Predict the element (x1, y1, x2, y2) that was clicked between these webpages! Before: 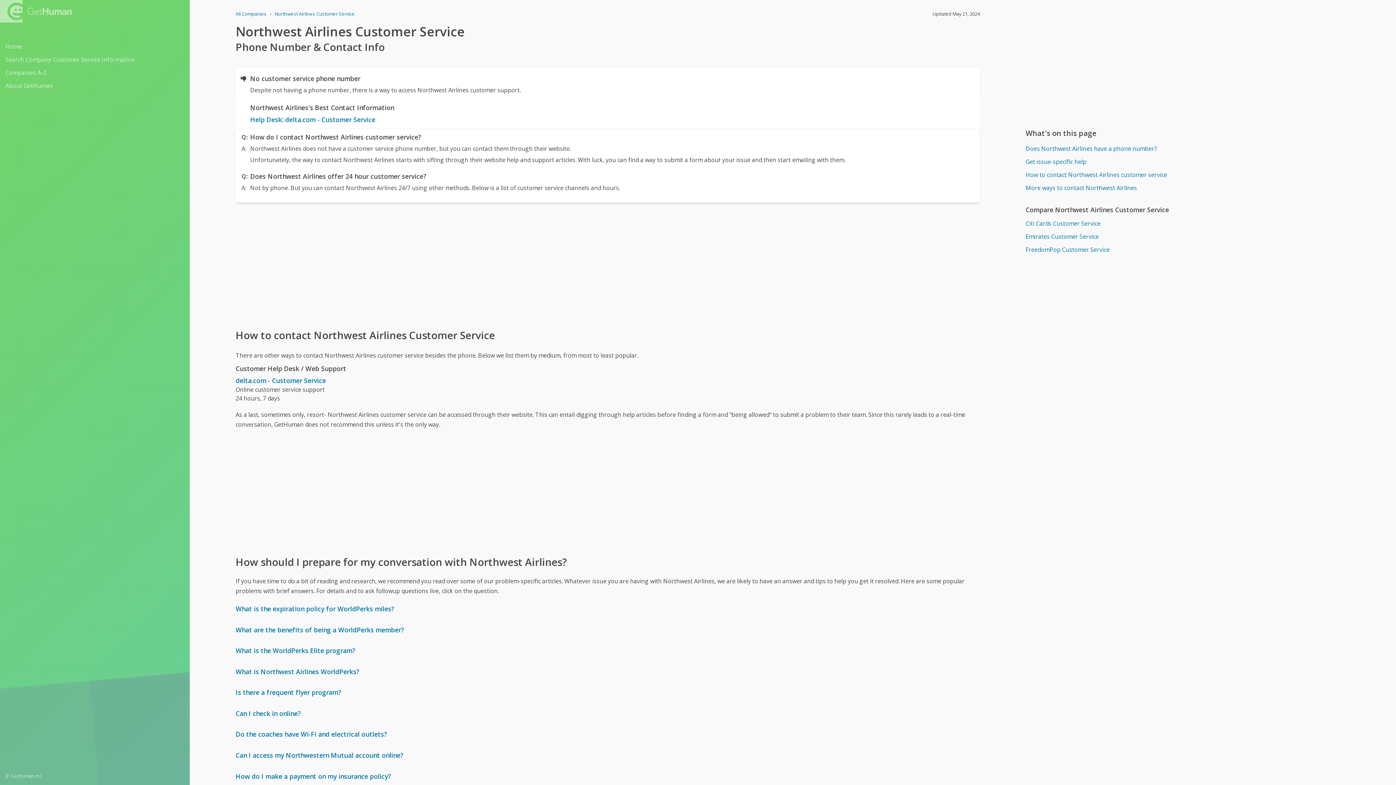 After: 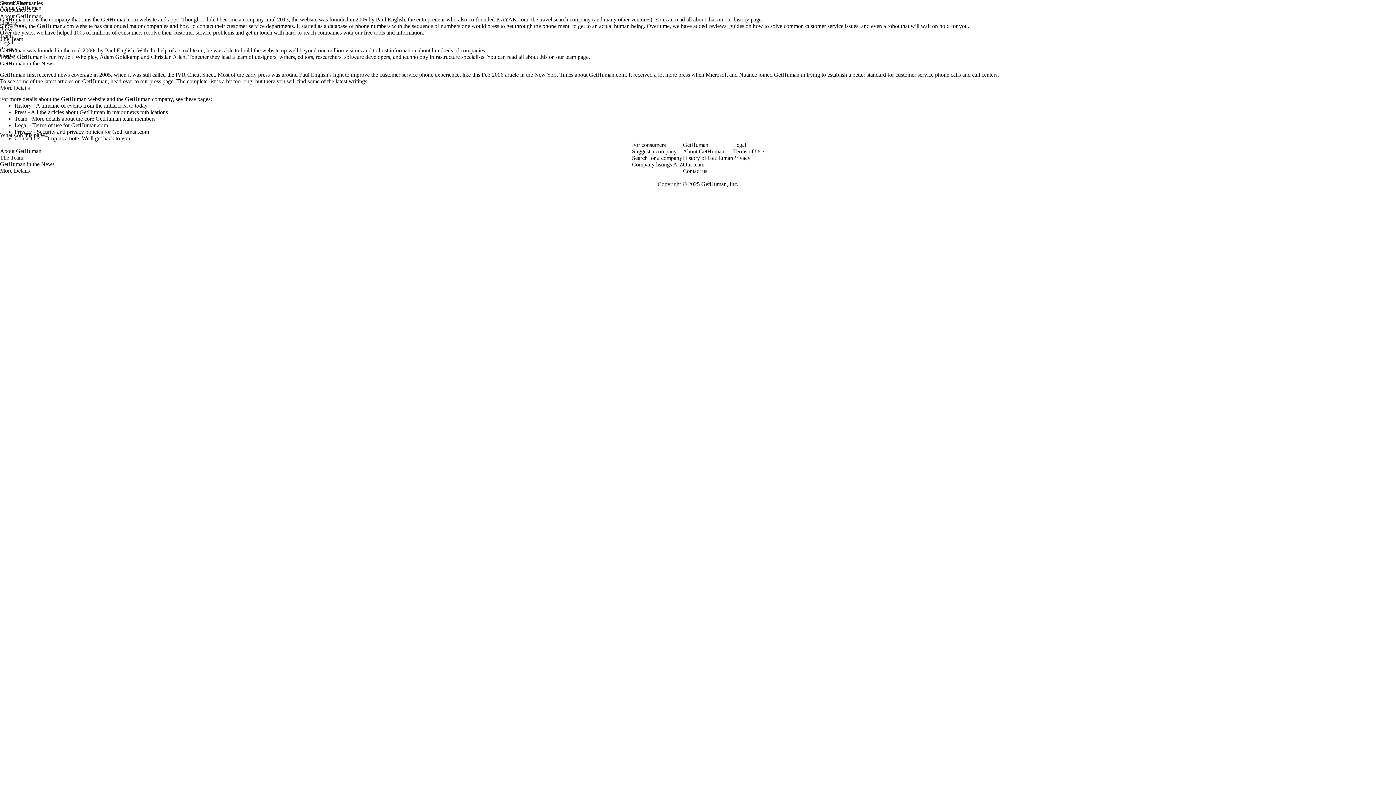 Action: bbox: (5, 80, 184, 91) label: About GetHuman